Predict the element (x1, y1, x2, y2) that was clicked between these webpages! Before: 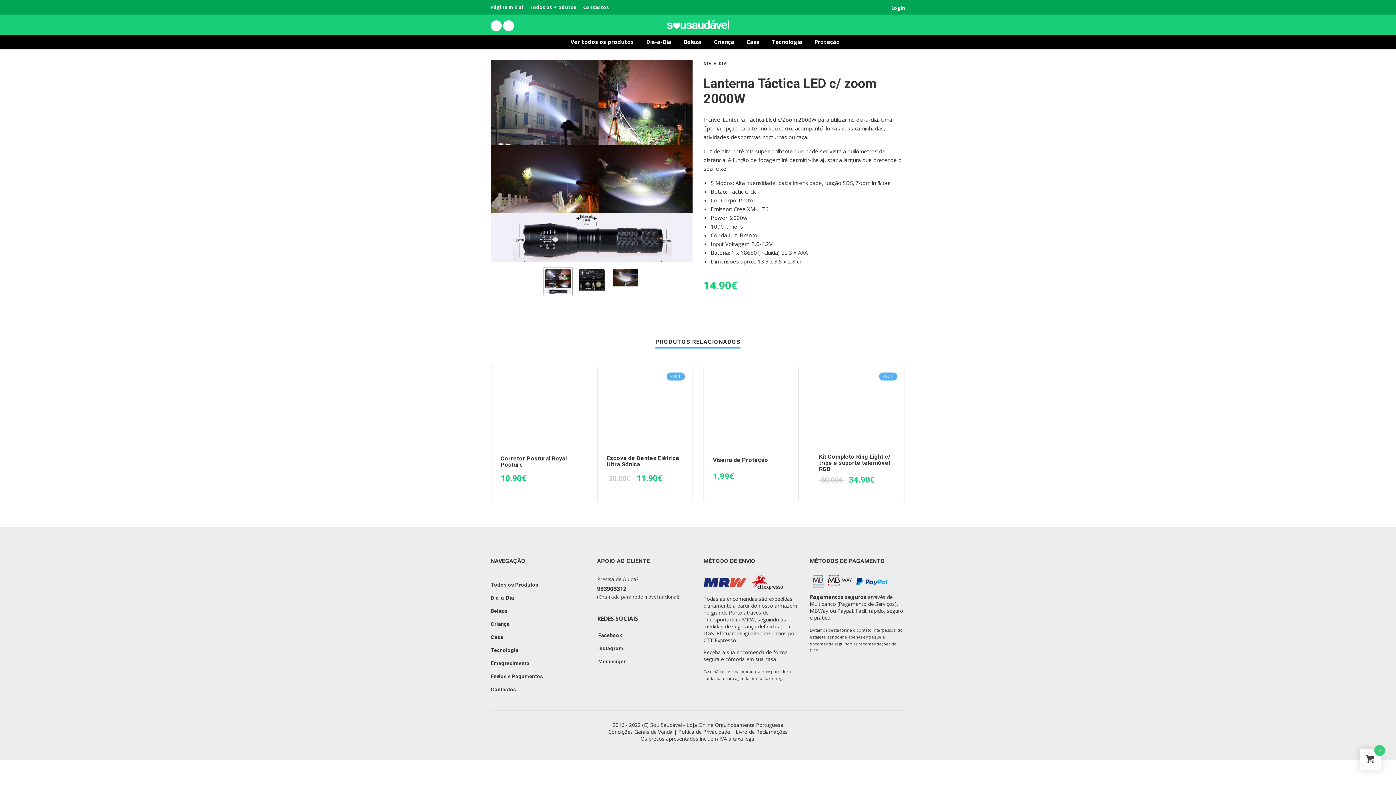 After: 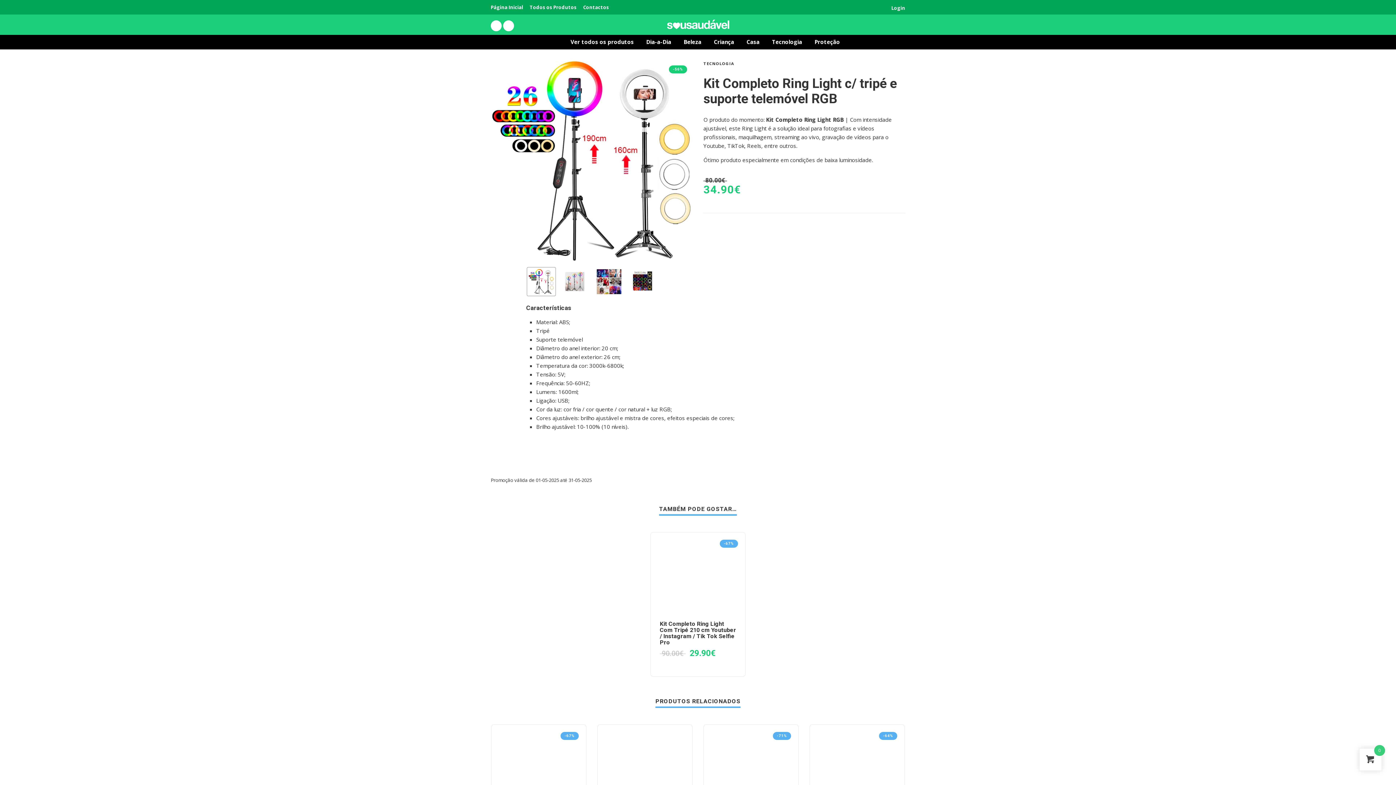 Action: bbox: (819, 453, 890, 472) label: Kit Completo Ring Light c/ tripé e suporte telemóvel RGB